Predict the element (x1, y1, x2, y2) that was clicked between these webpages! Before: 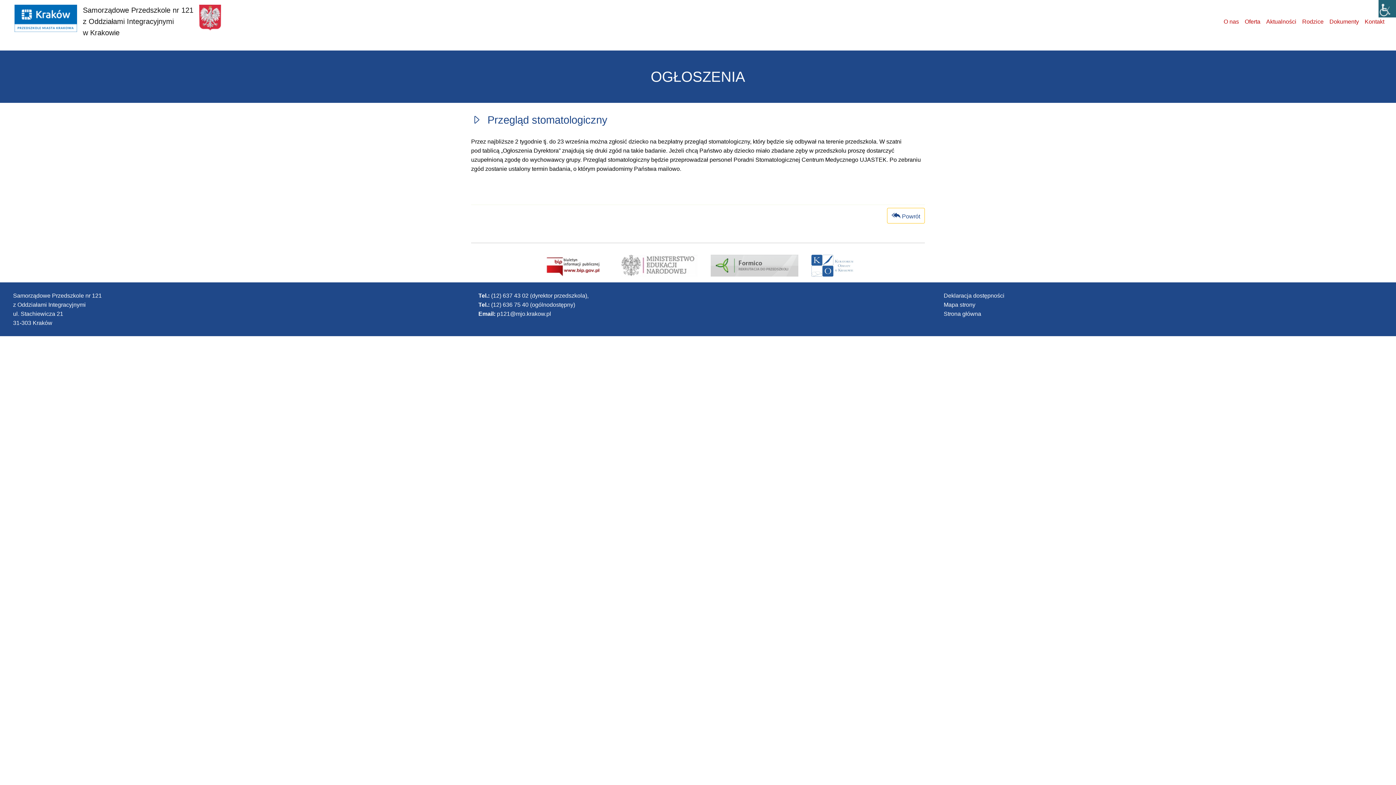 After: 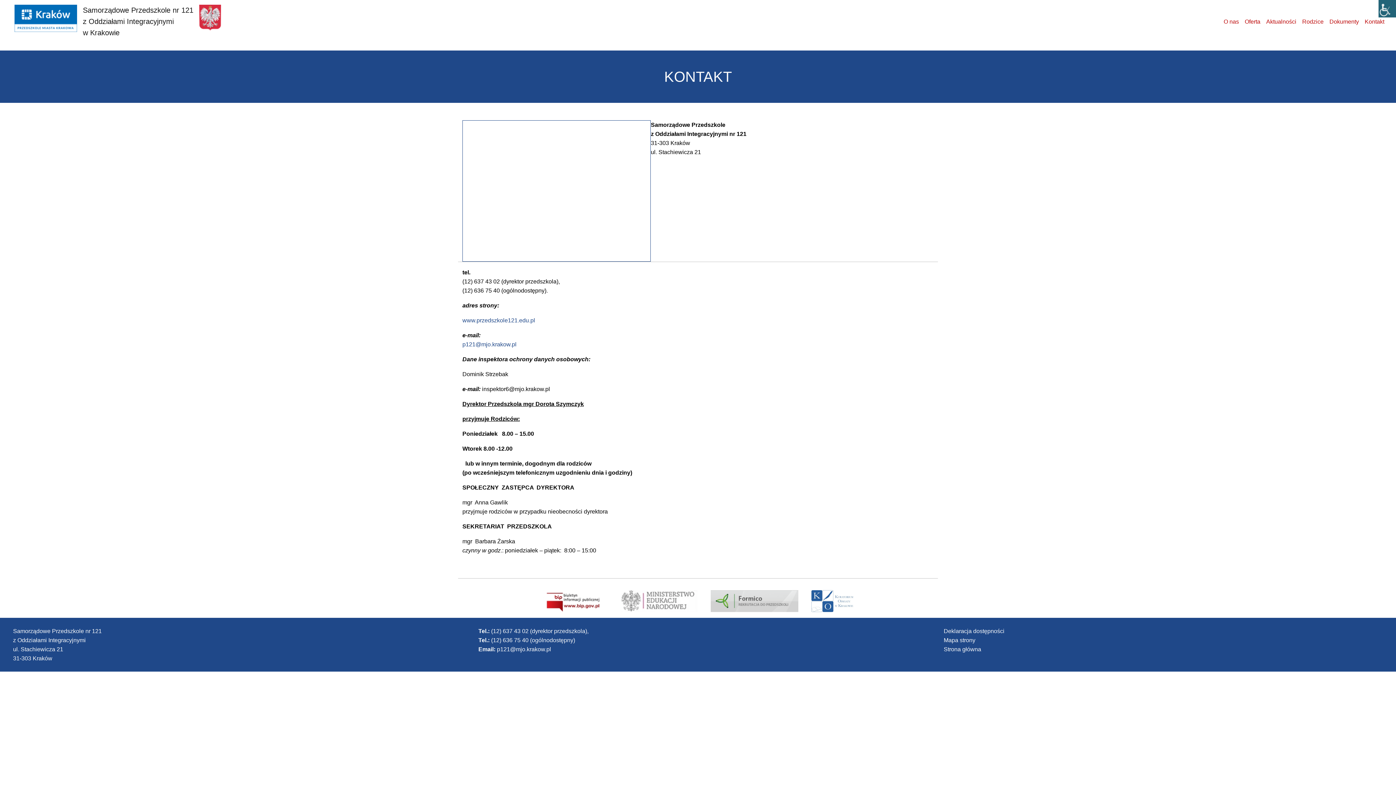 Action: bbox: (1362, 14, 1387, 29) label: Kontakt